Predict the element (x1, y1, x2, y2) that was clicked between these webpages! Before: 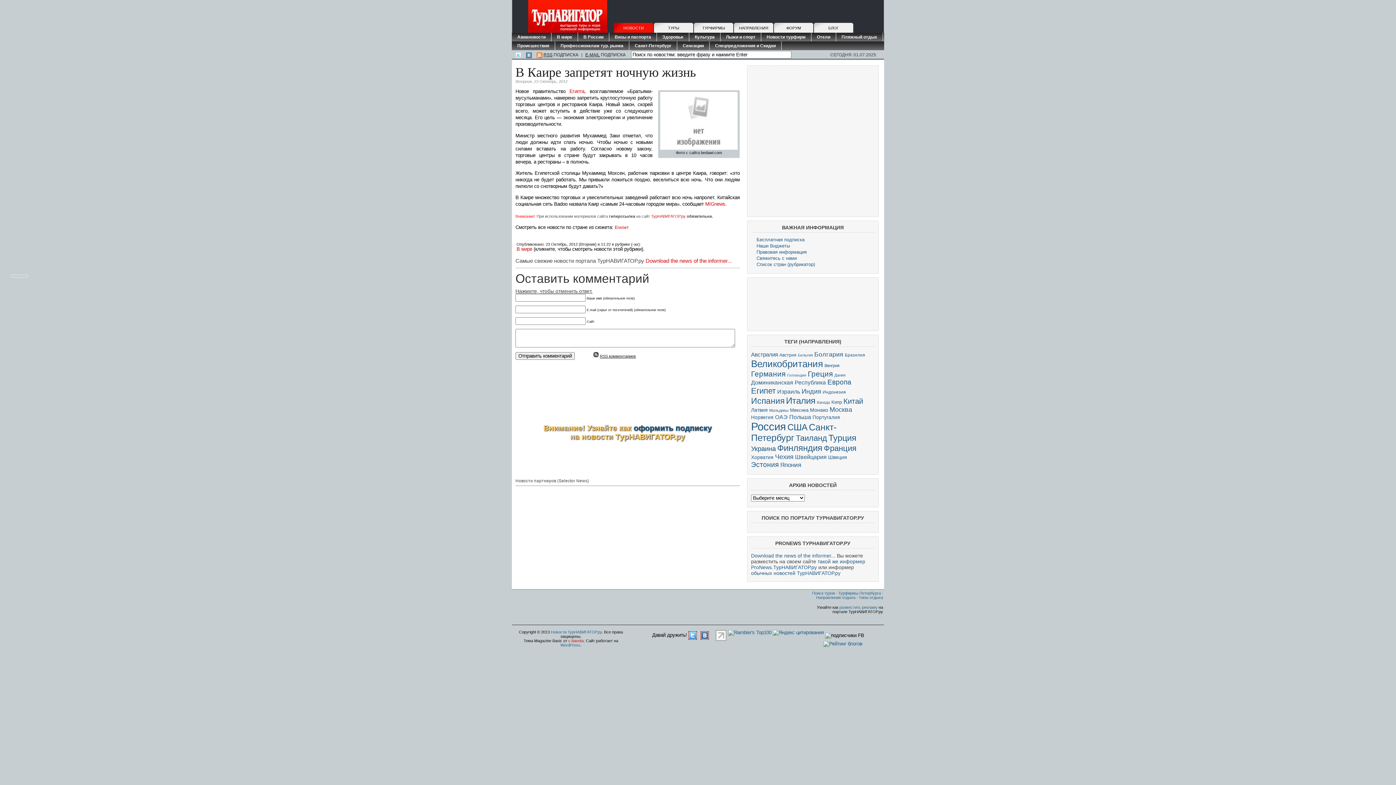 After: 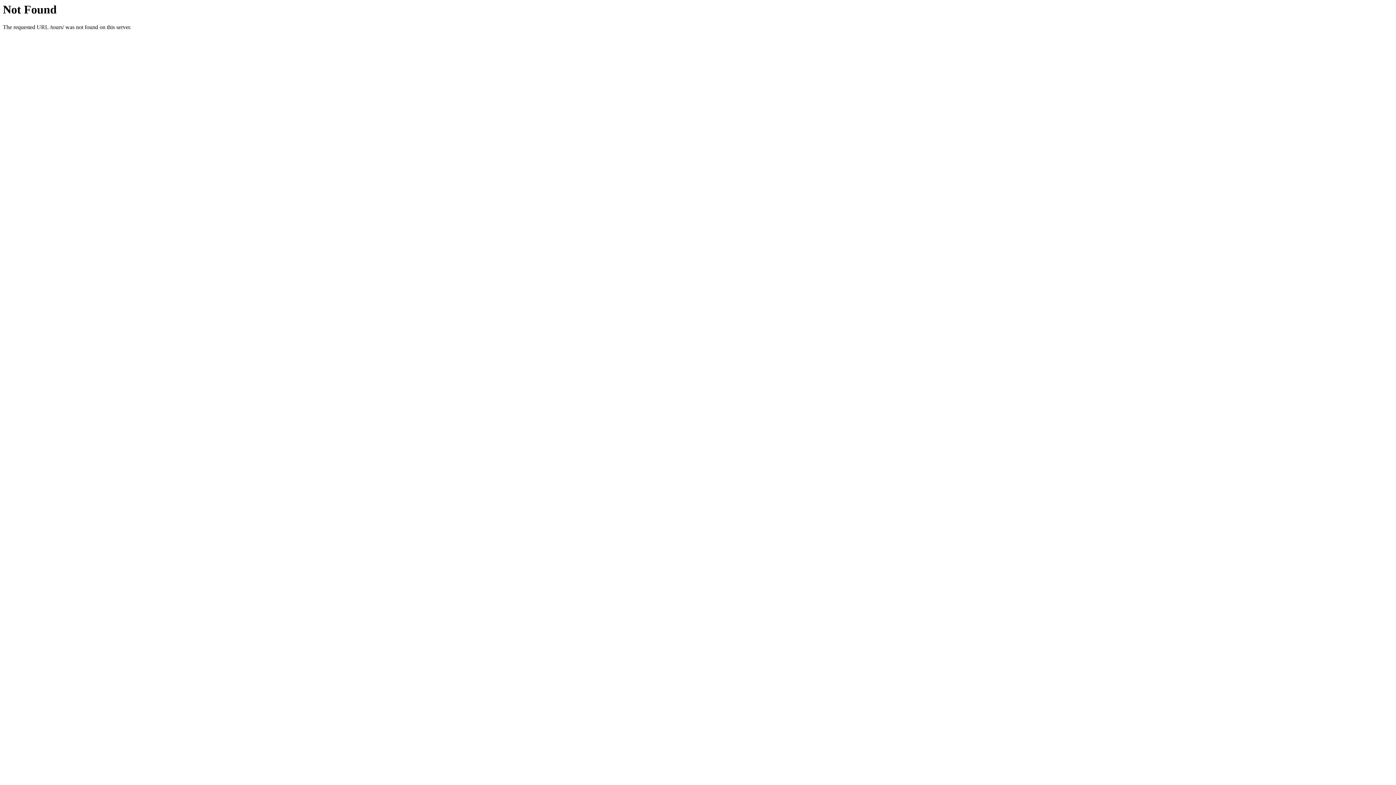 Action: bbox: (812, 591, 835, 595) label: Поиск туров